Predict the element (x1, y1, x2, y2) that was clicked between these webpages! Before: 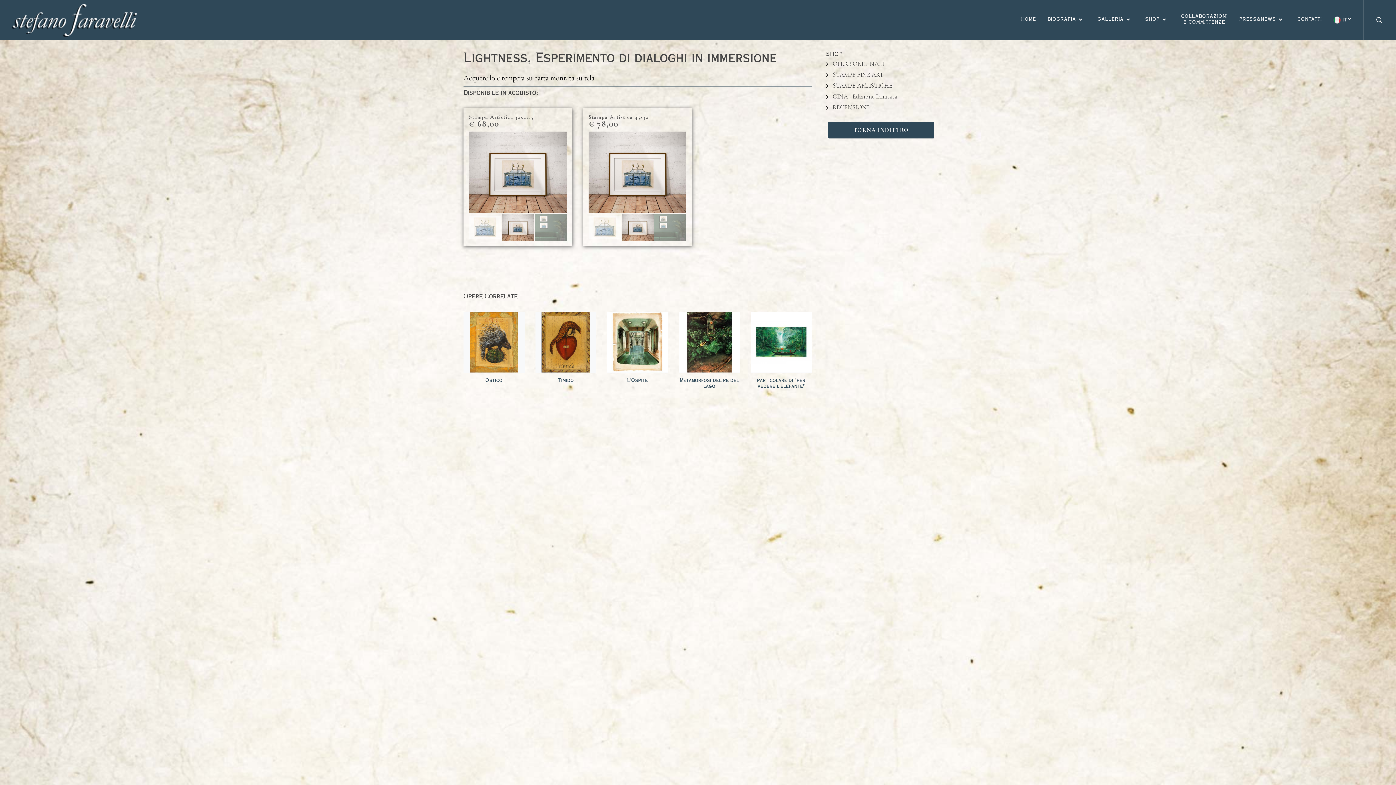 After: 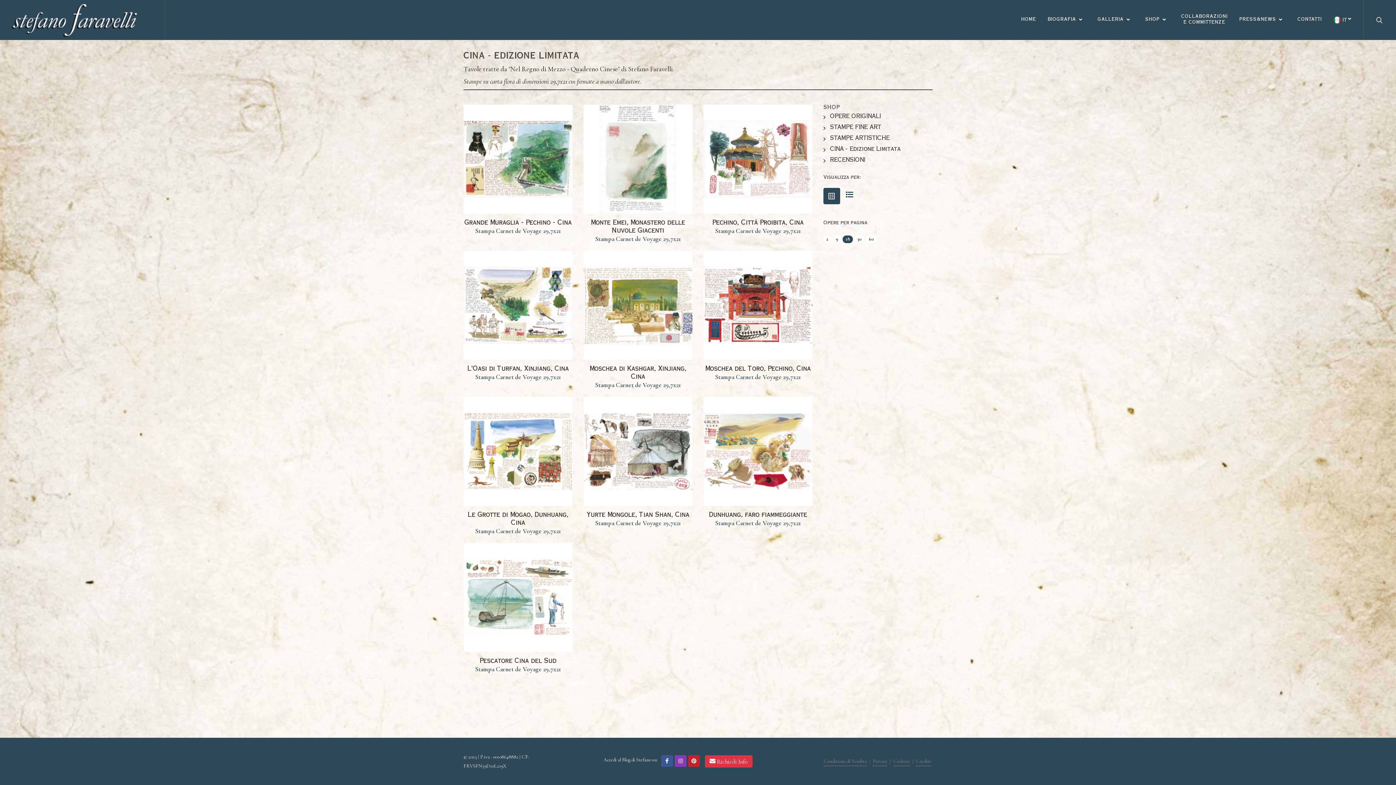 Action: label: CINA - Edizione Limitata bbox: (828, 92, 898, 100)